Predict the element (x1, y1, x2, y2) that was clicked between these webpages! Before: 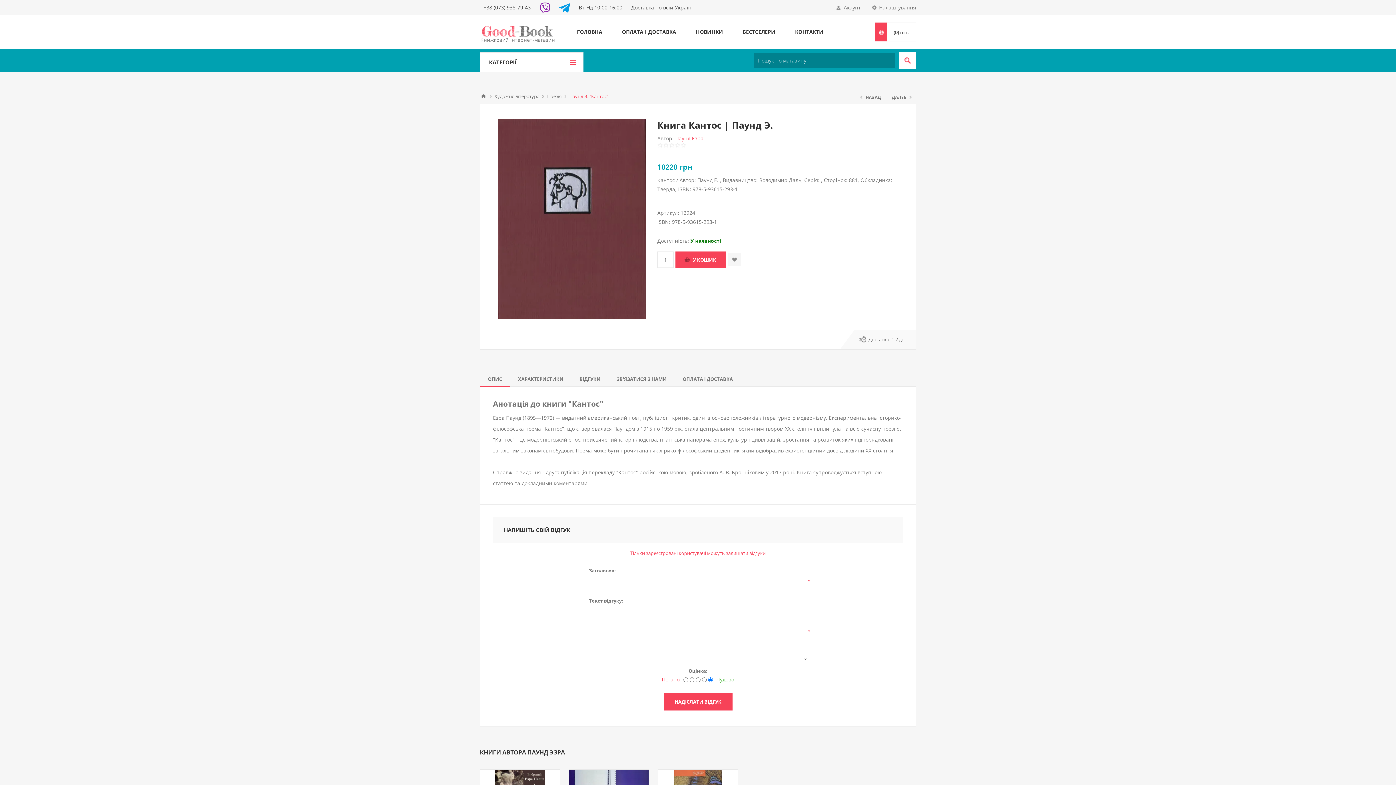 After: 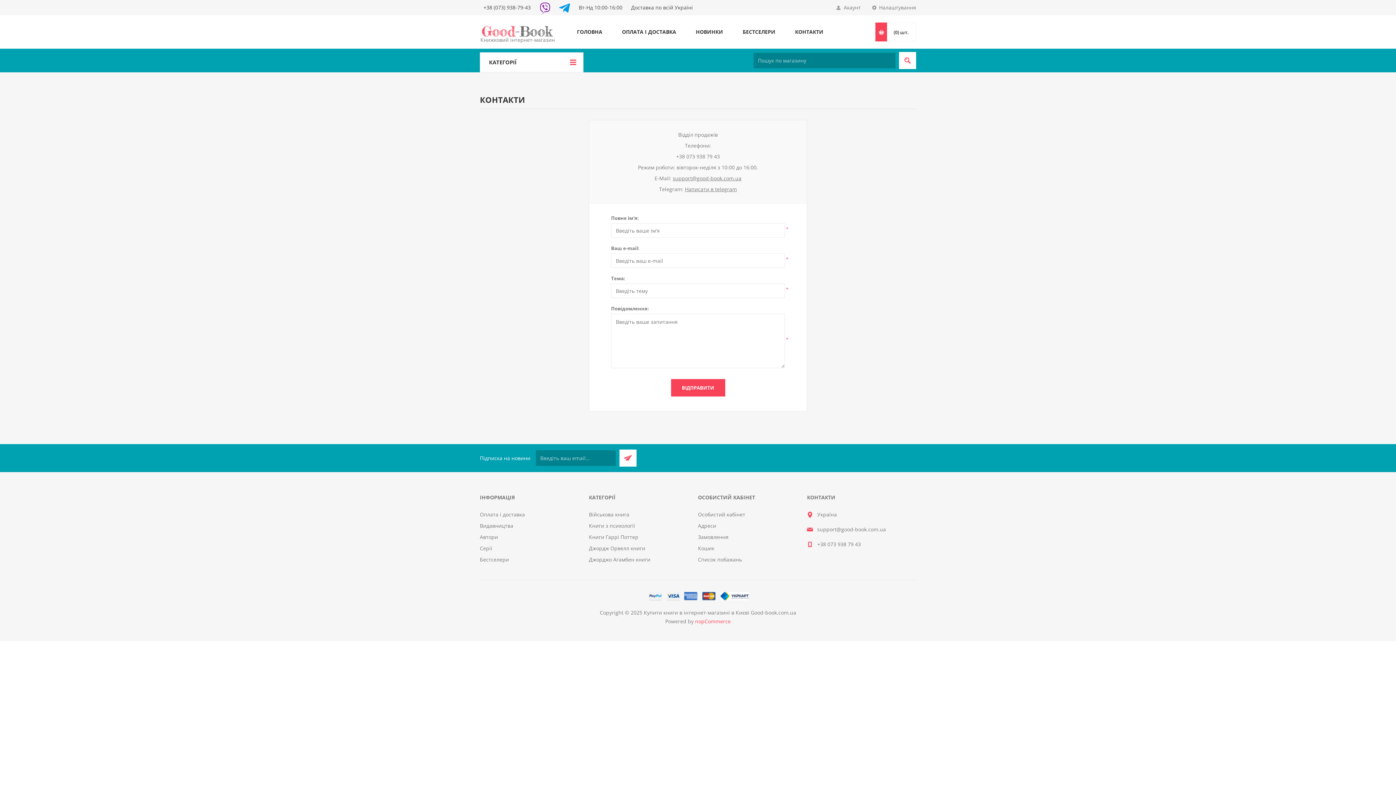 Action: label: КОНТАКТИ bbox: (785, 26, 833, 37)